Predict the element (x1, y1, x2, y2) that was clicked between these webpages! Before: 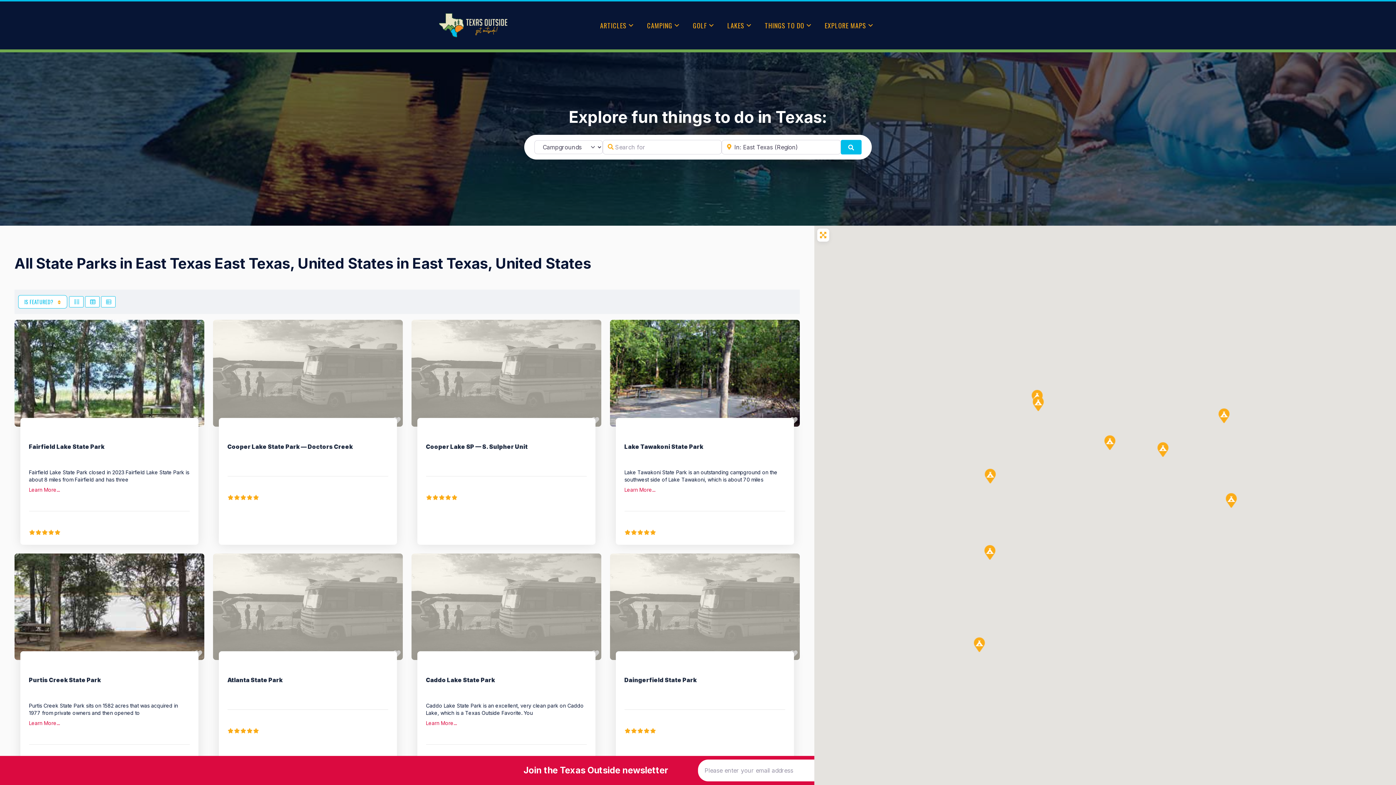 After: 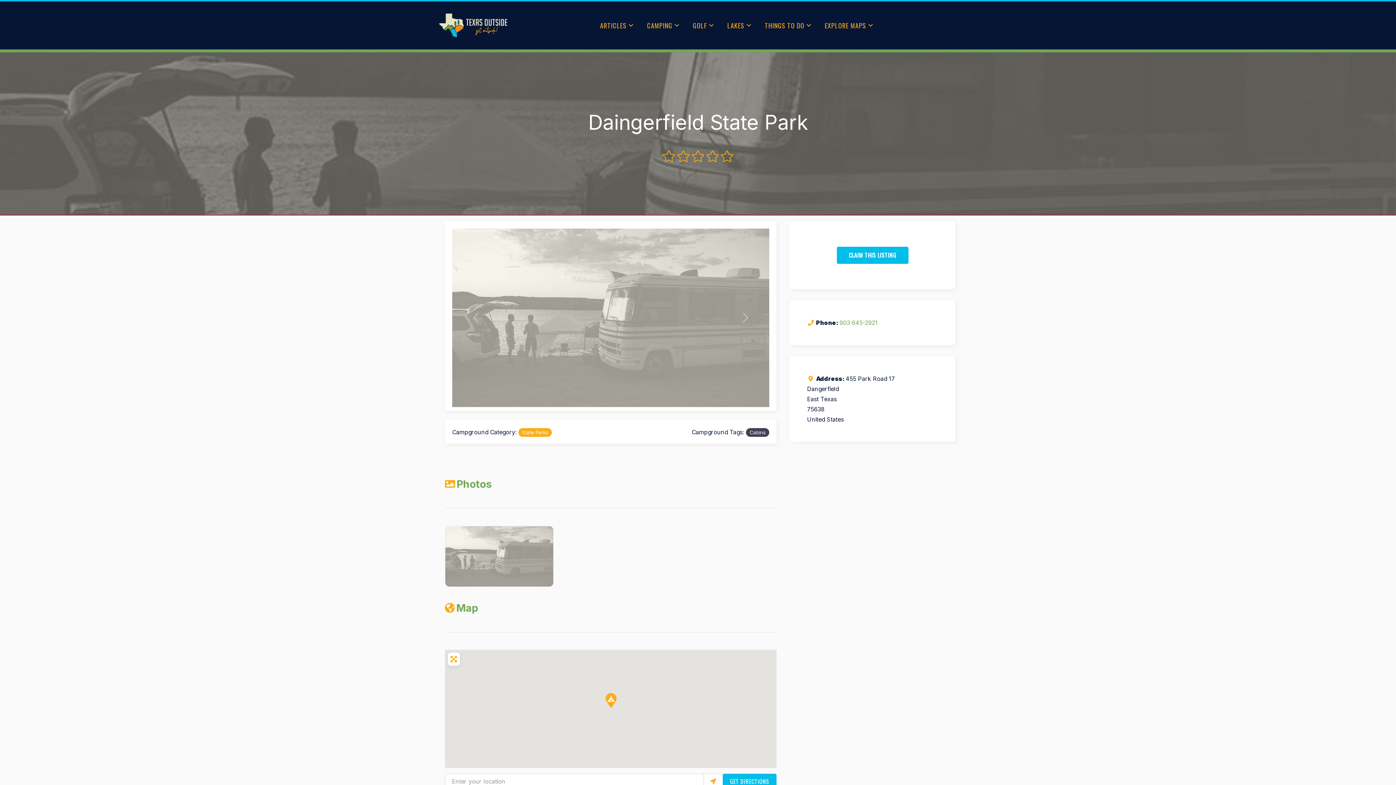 Action: label: Daingerfield State Park bbox: (624, 676, 696, 684)